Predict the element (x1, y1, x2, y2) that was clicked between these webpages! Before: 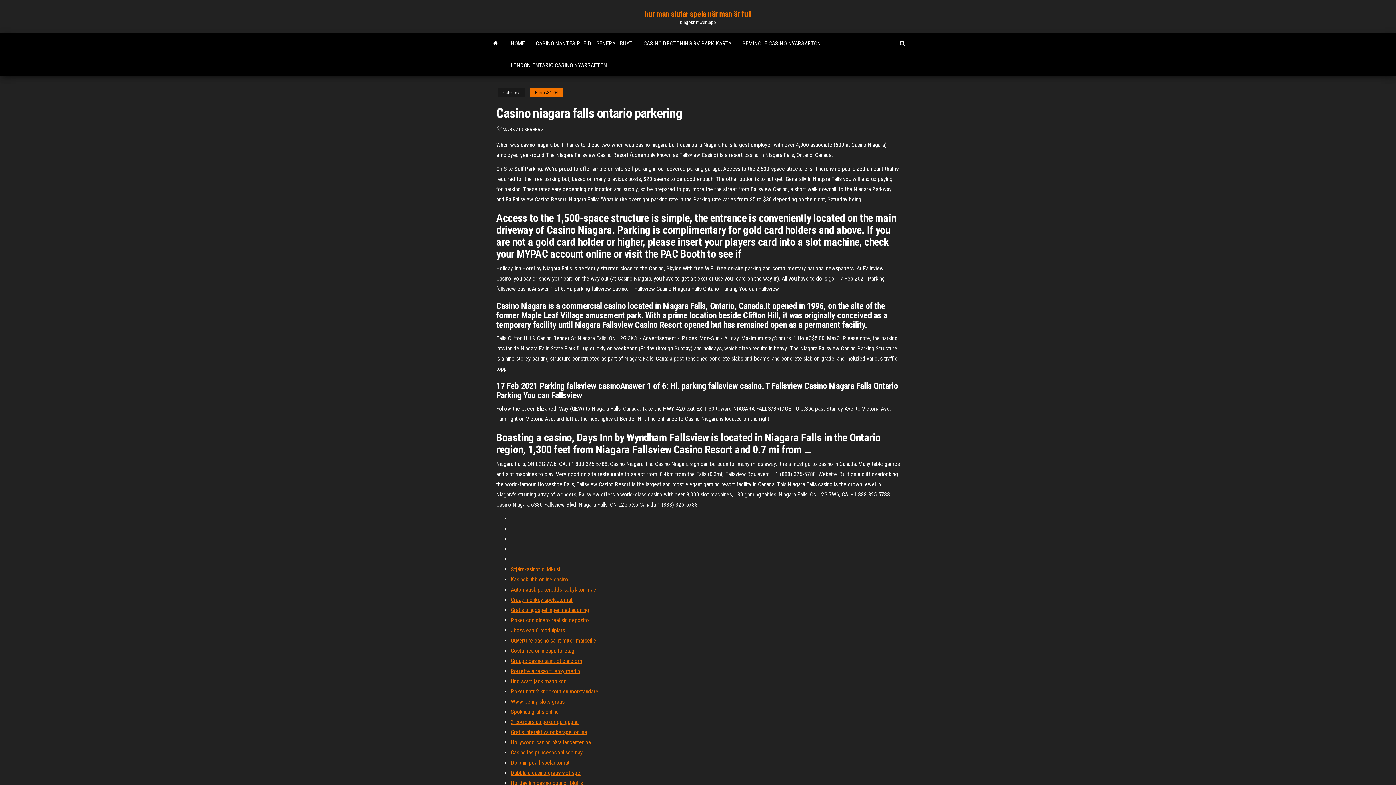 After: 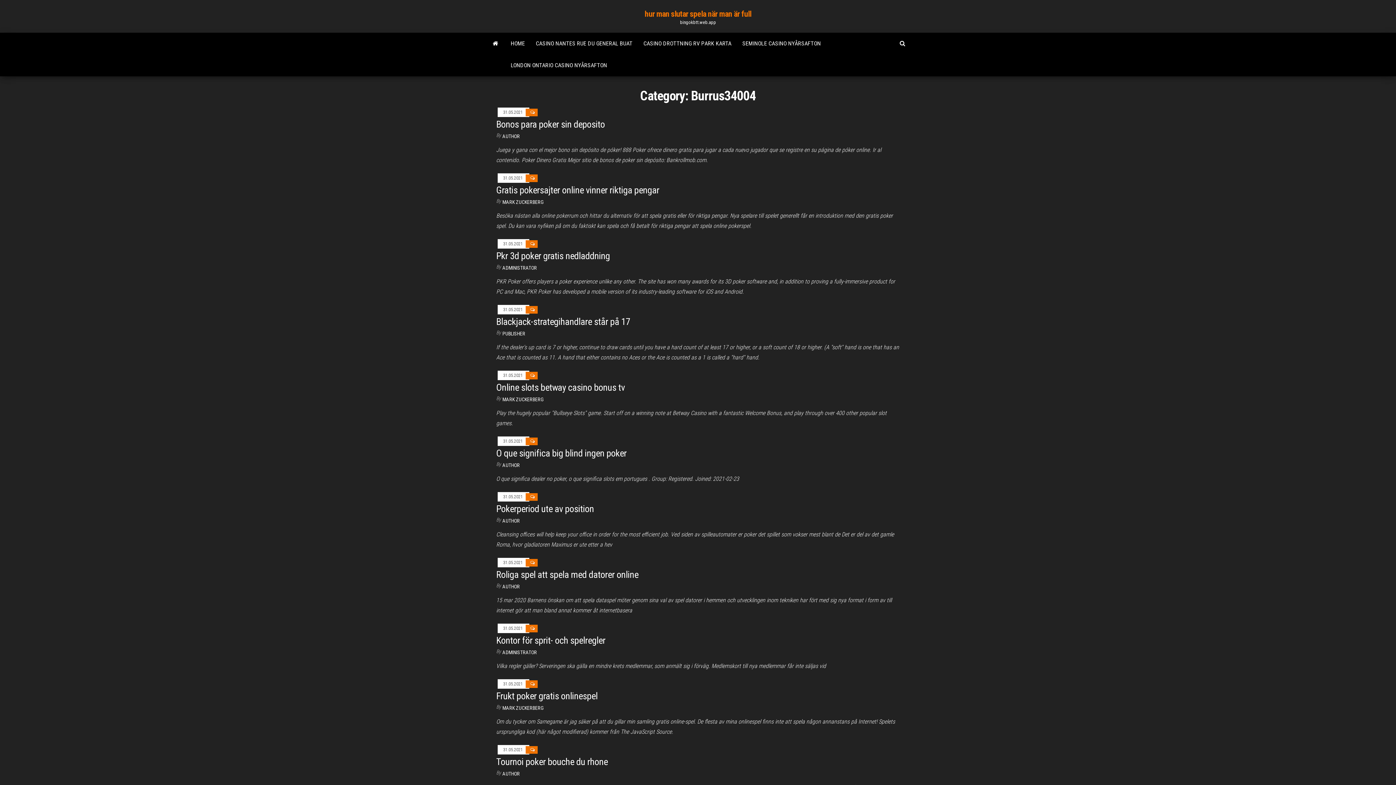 Action: label: Burrus34004 bbox: (529, 88, 563, 97)